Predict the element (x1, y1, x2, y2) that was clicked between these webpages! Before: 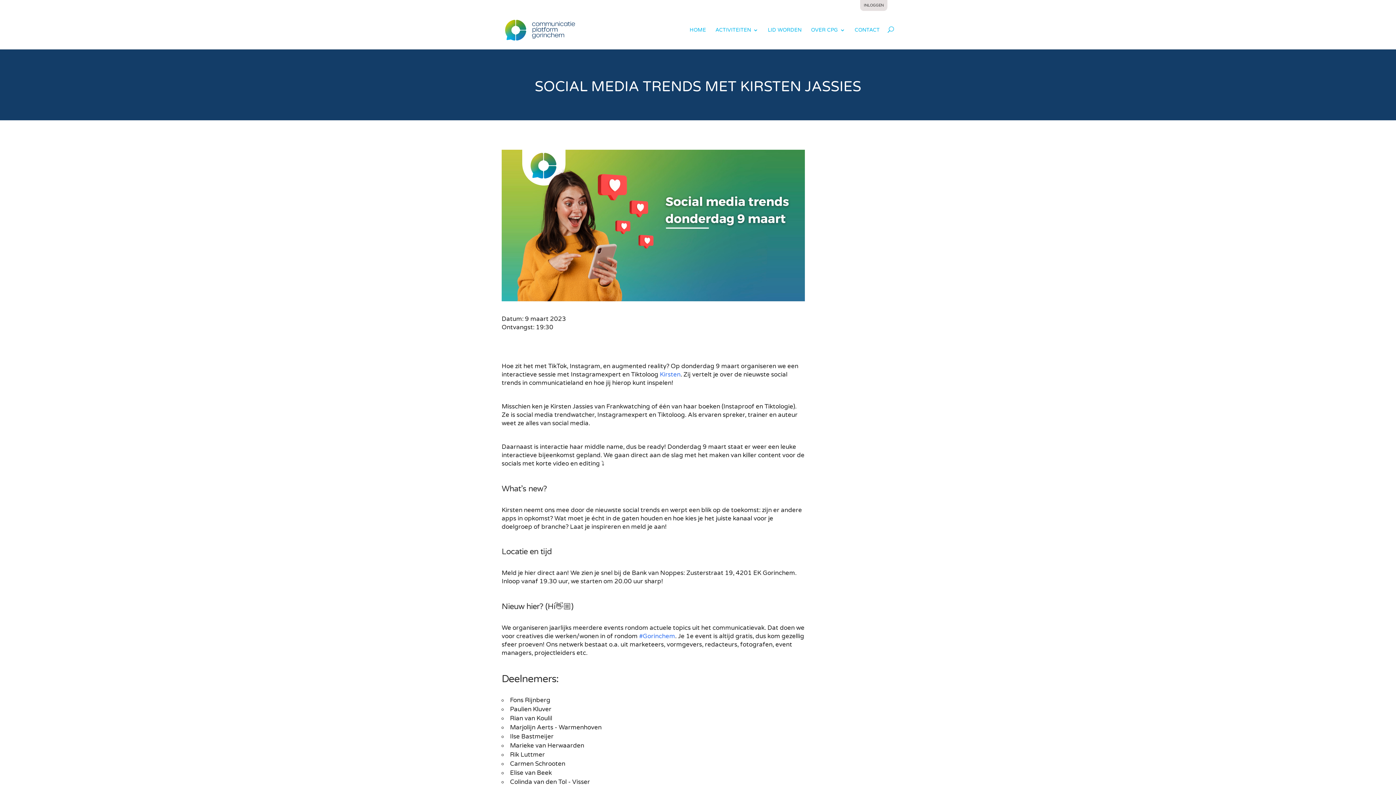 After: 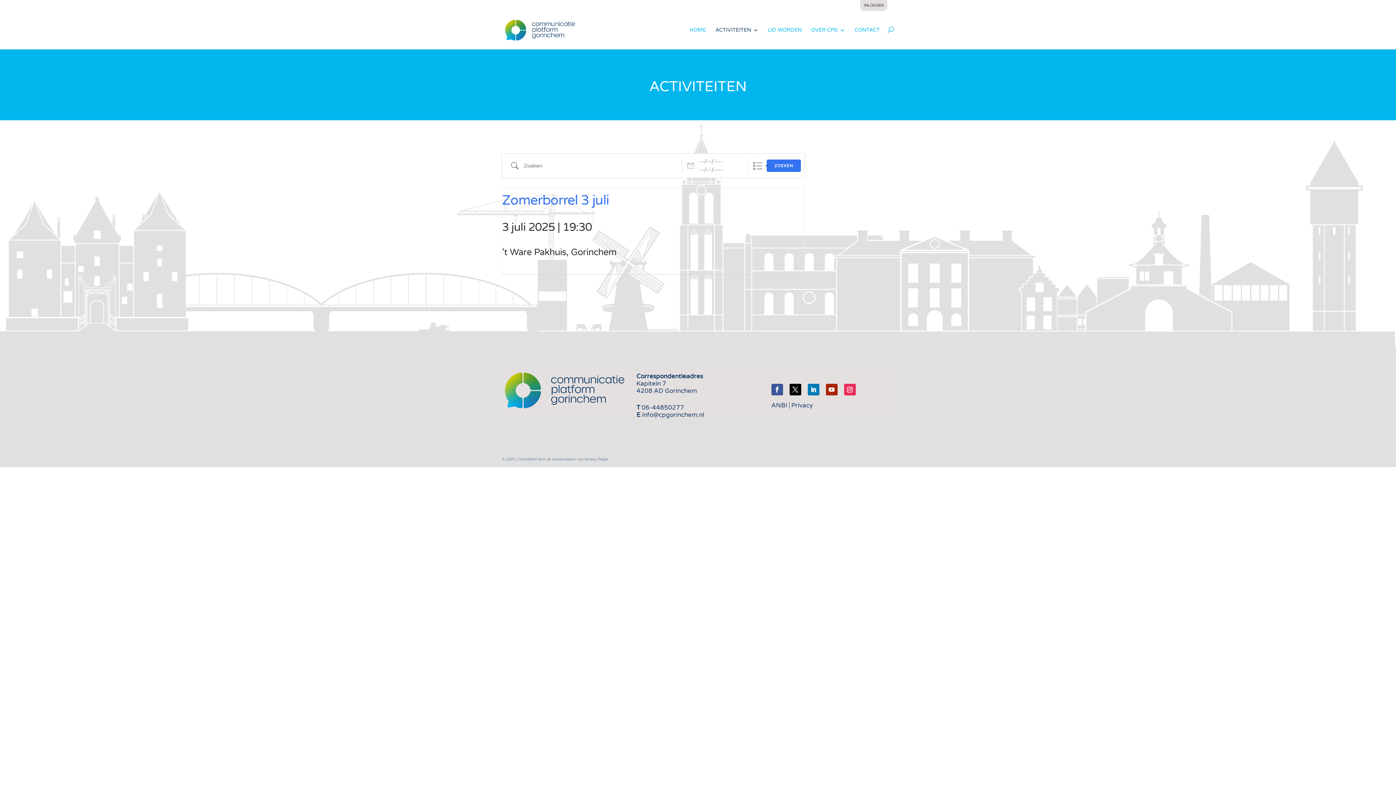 Action: bbox: (715, 26, 758, 49) label: ACTIVITEITEN